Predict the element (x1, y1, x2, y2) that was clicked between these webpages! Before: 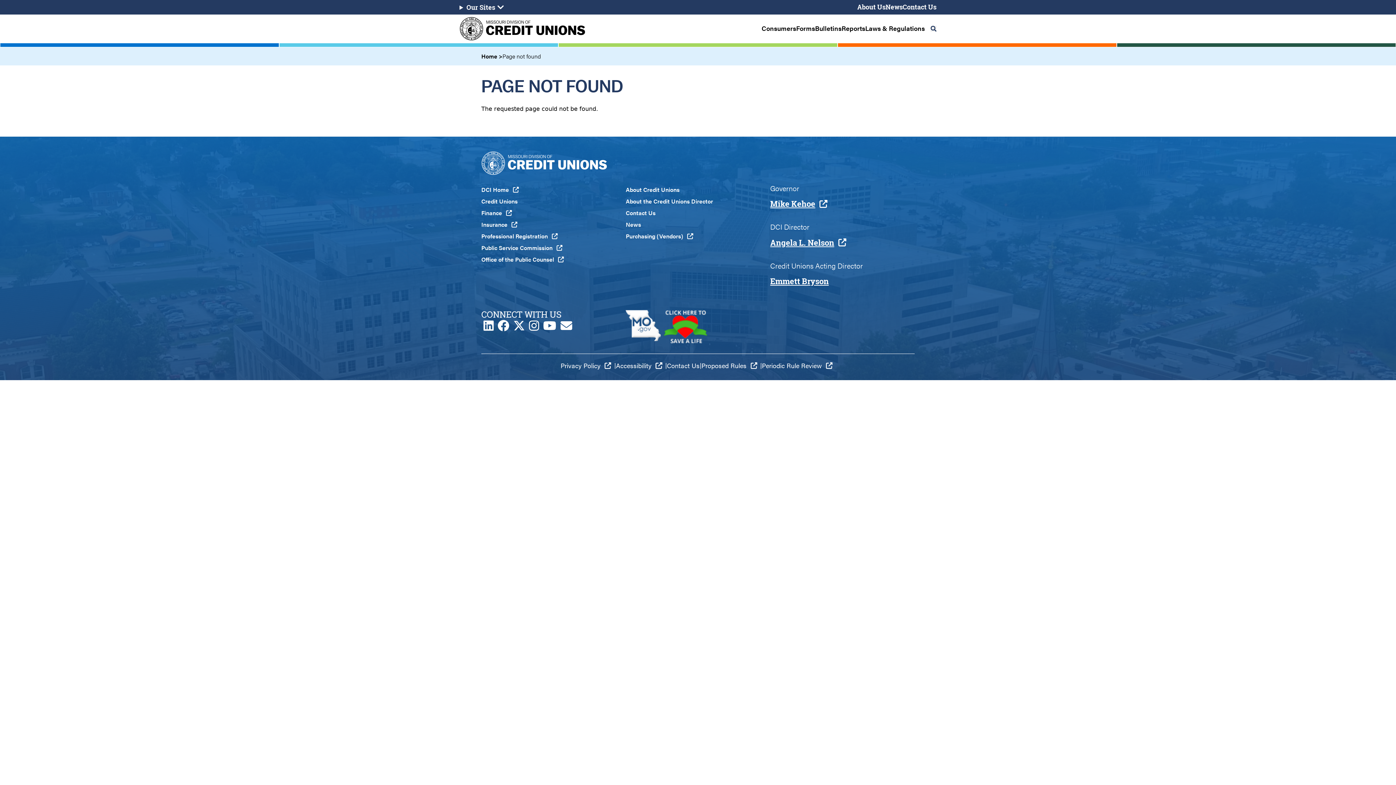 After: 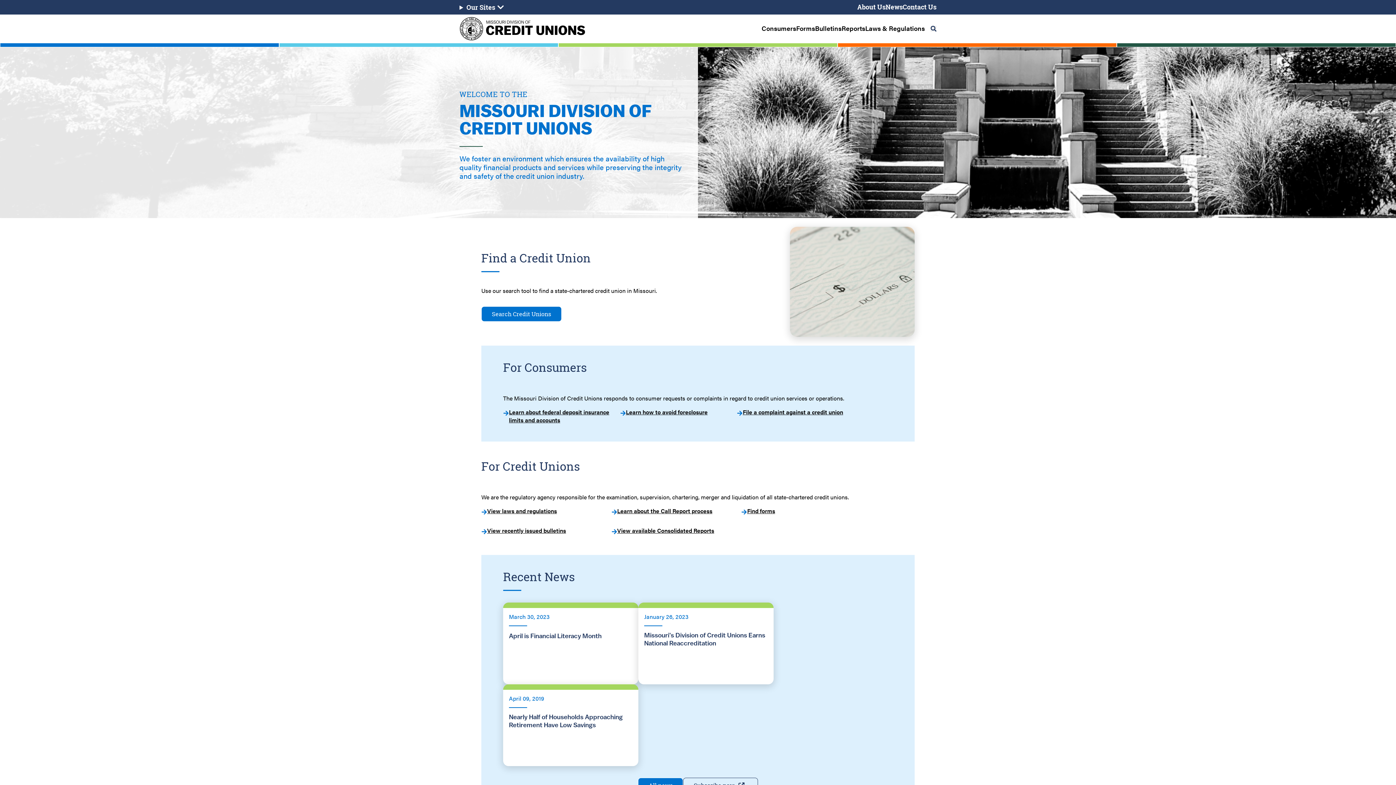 Action: bbox: (481, 151, 618, 175)